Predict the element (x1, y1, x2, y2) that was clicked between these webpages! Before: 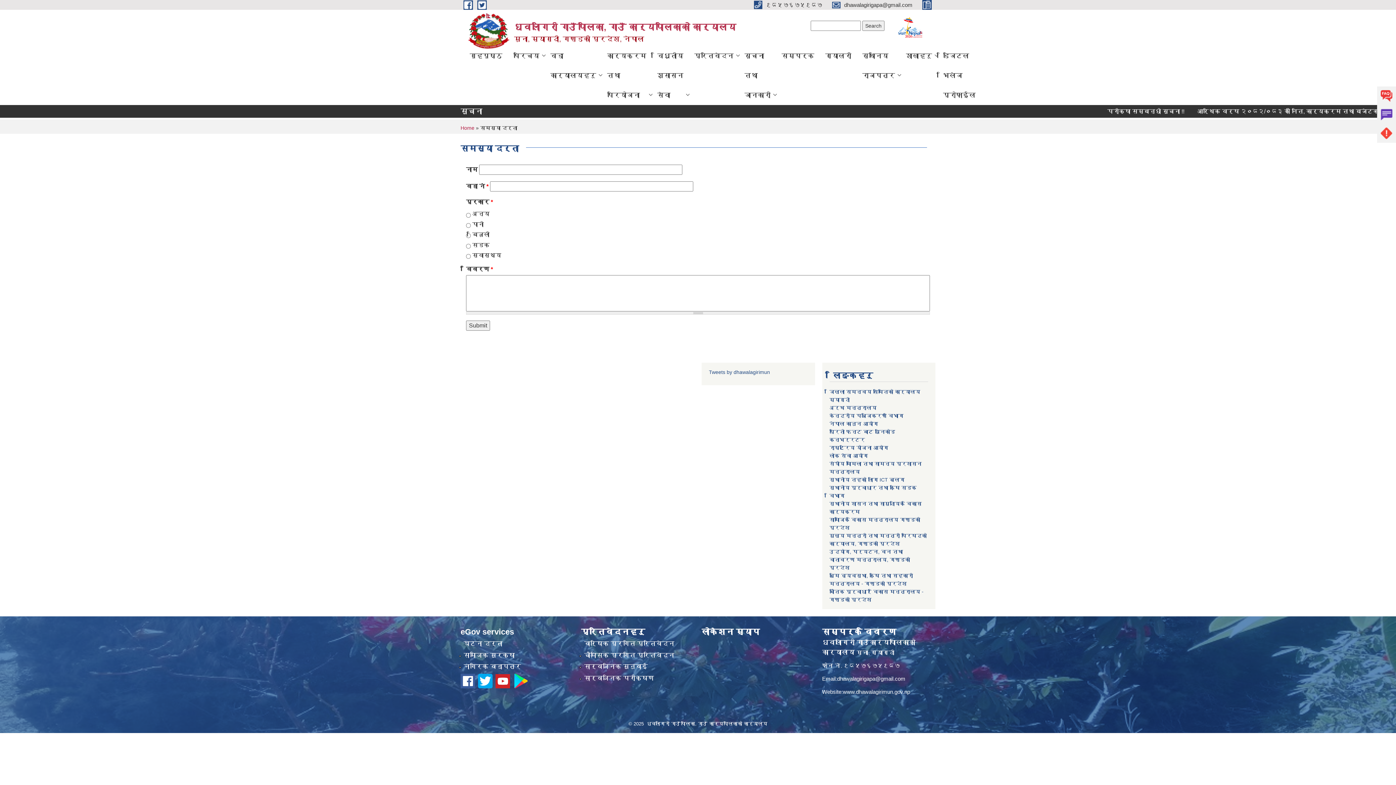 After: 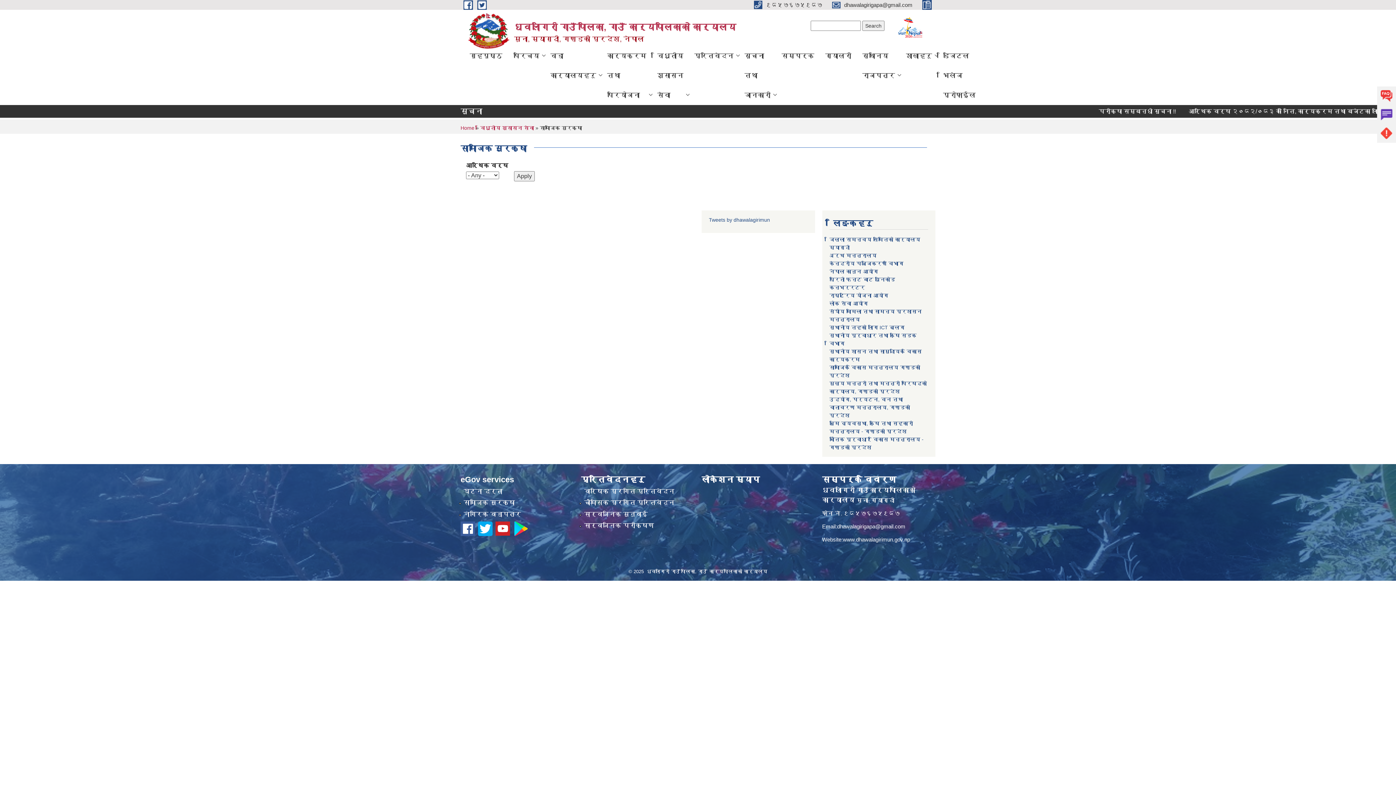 Action: bbox: (463, 652, 515, 659) label: सामाजिक सुरक्षा